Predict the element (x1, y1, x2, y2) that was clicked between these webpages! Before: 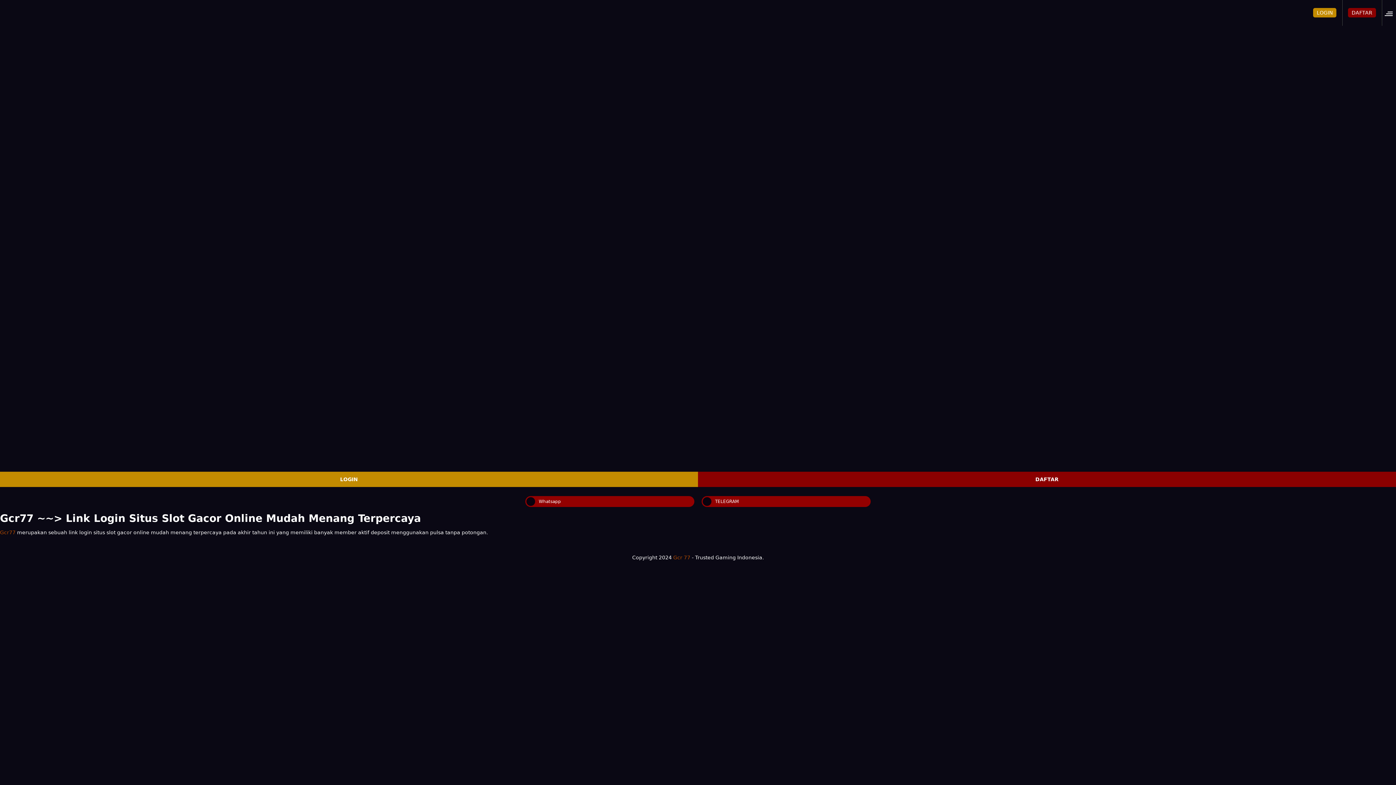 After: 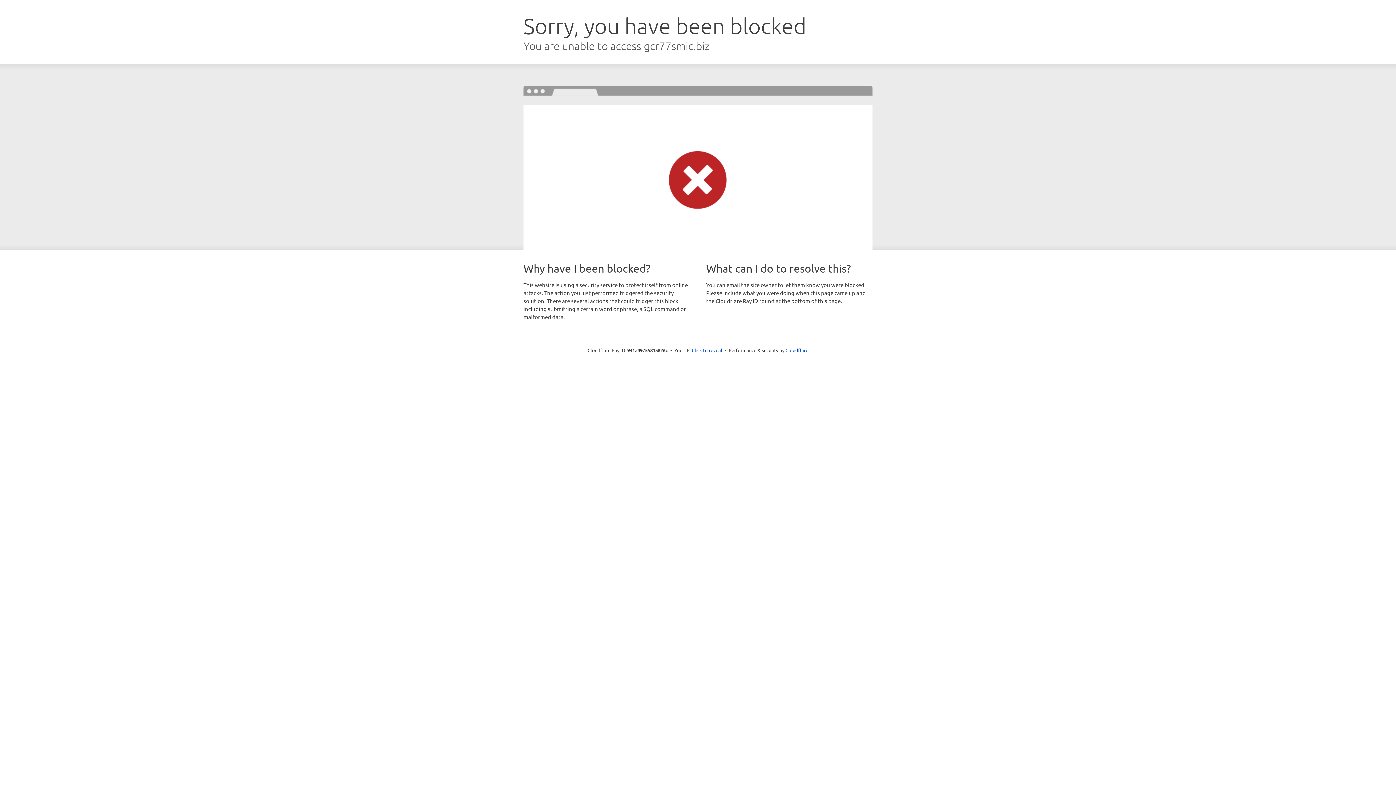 Action: bbox: (0, 472, 698, 487) label: LOGIN